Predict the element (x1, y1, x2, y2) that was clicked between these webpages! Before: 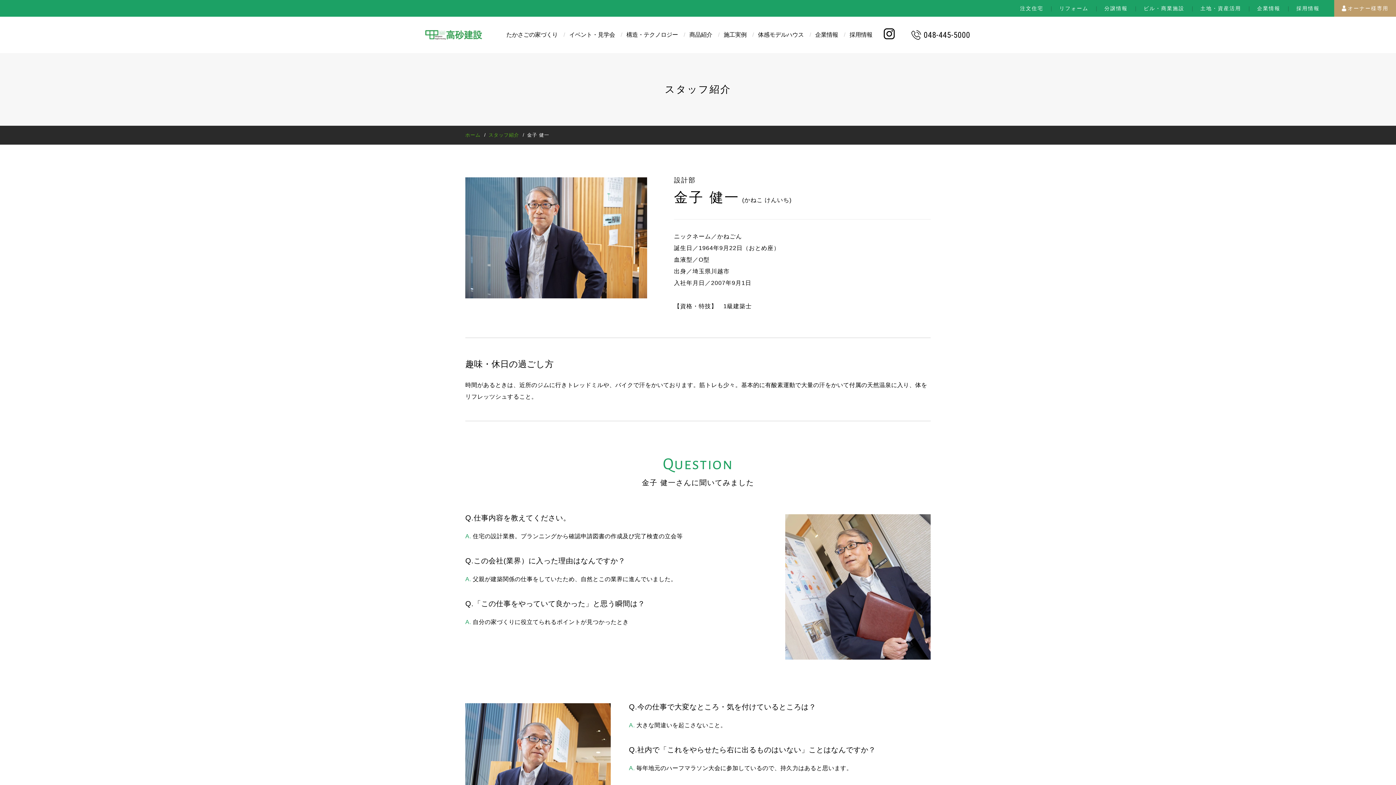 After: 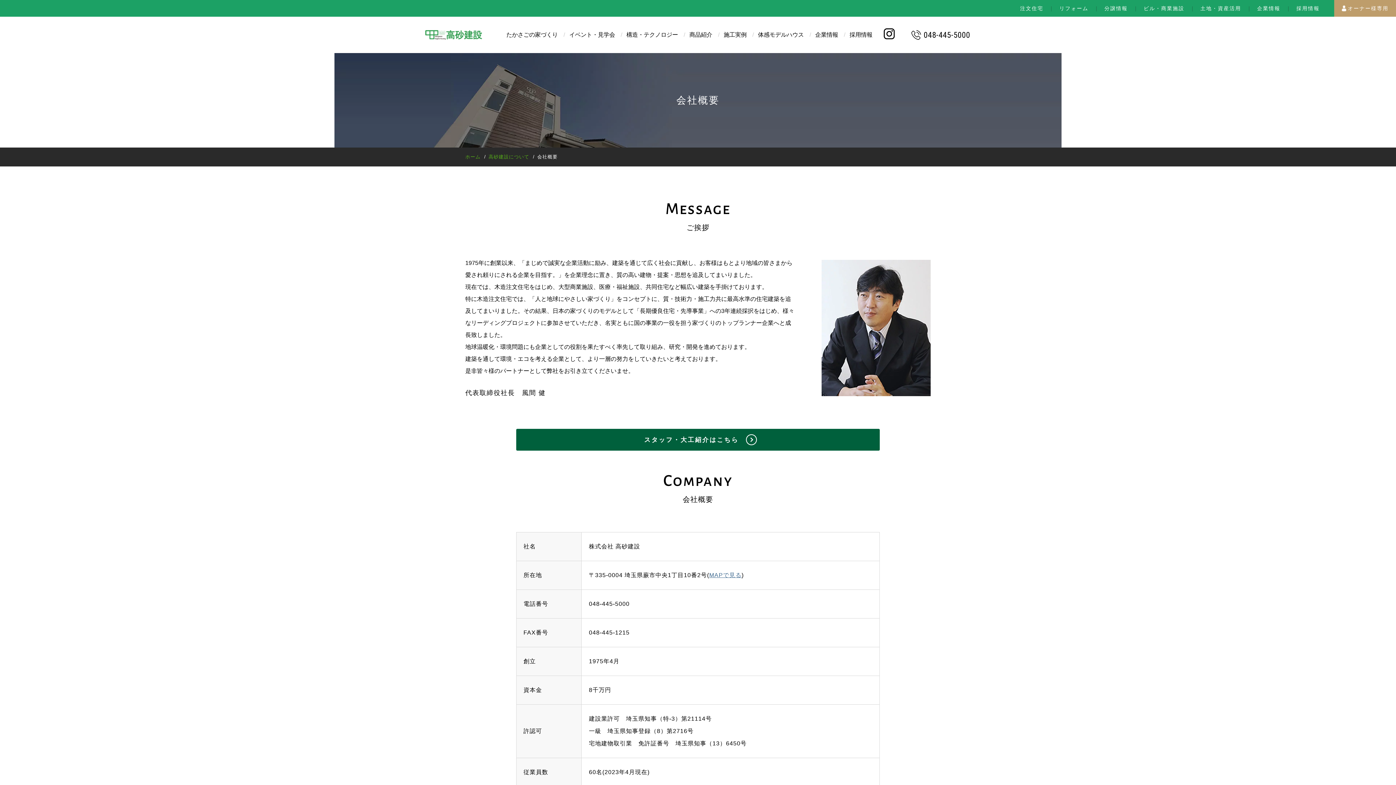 Action: label: 企業情報 bbox: (809, 32, 844, 37)